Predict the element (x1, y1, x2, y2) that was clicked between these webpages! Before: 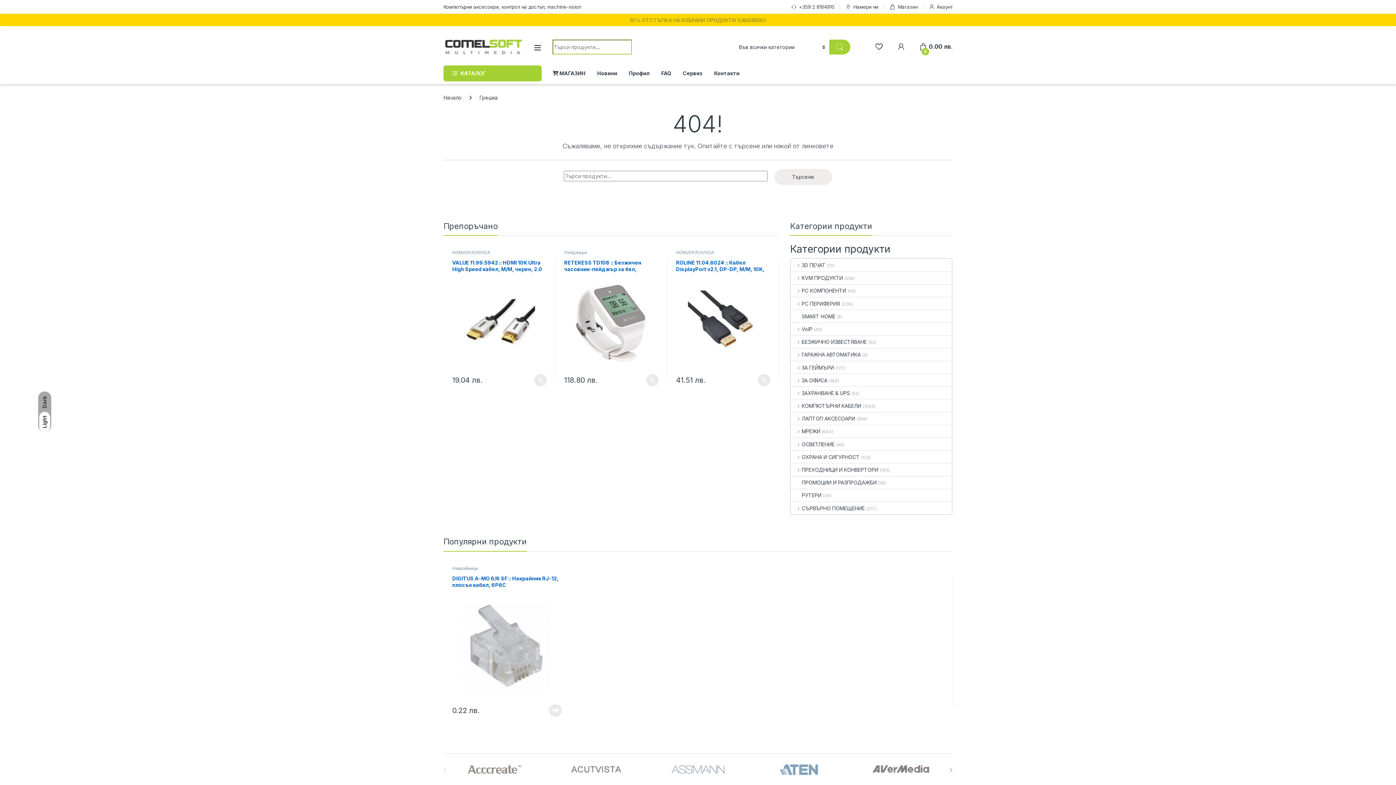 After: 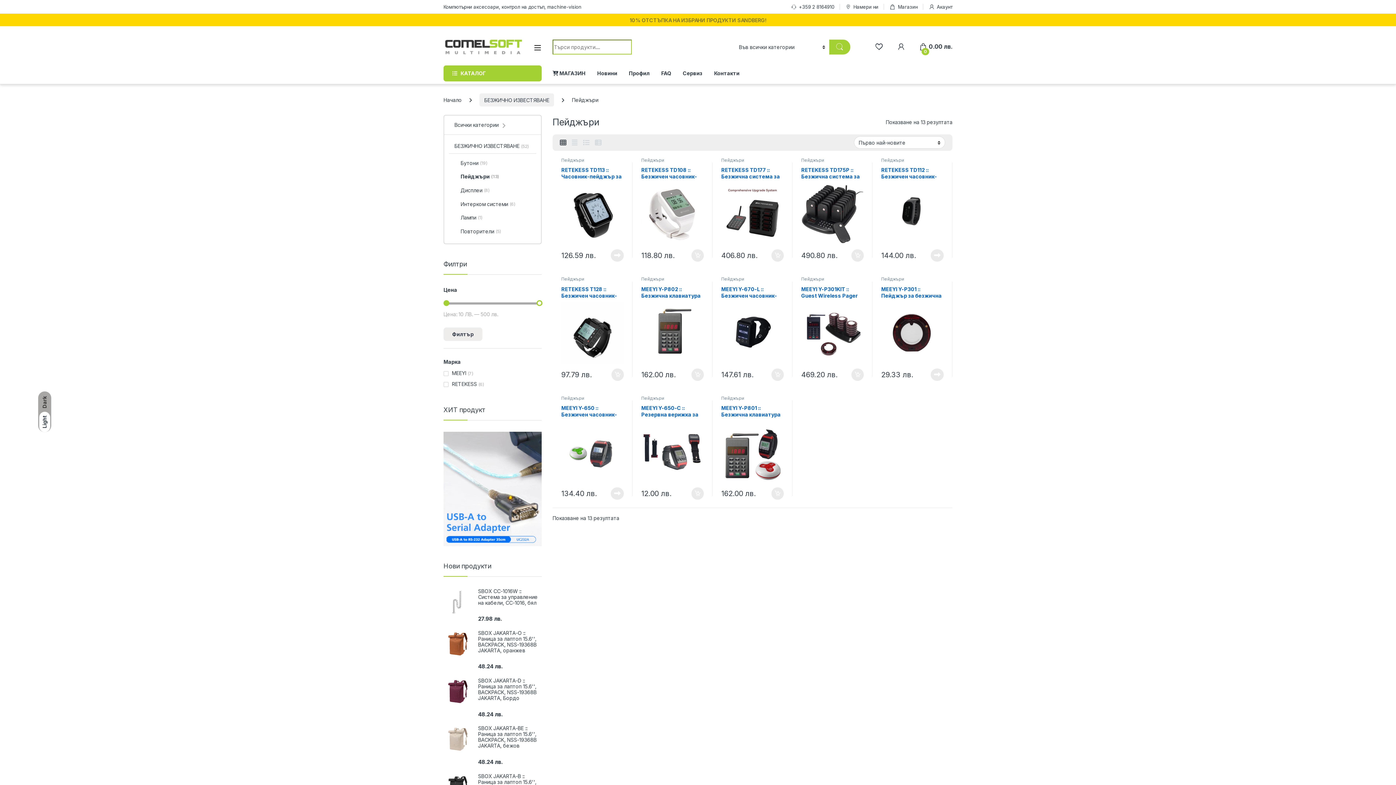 Action: label: Пейджъри bbox: (564, 249, 587, 255)